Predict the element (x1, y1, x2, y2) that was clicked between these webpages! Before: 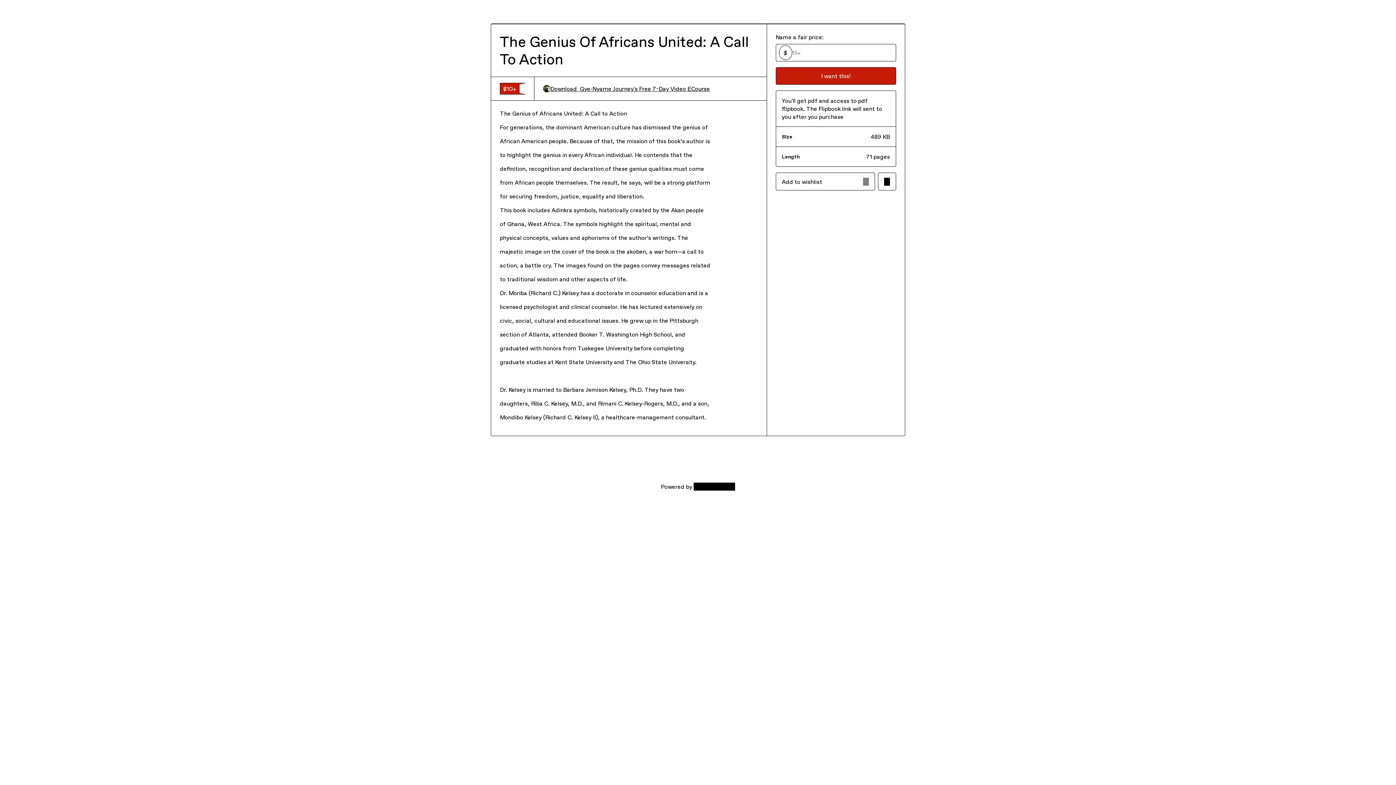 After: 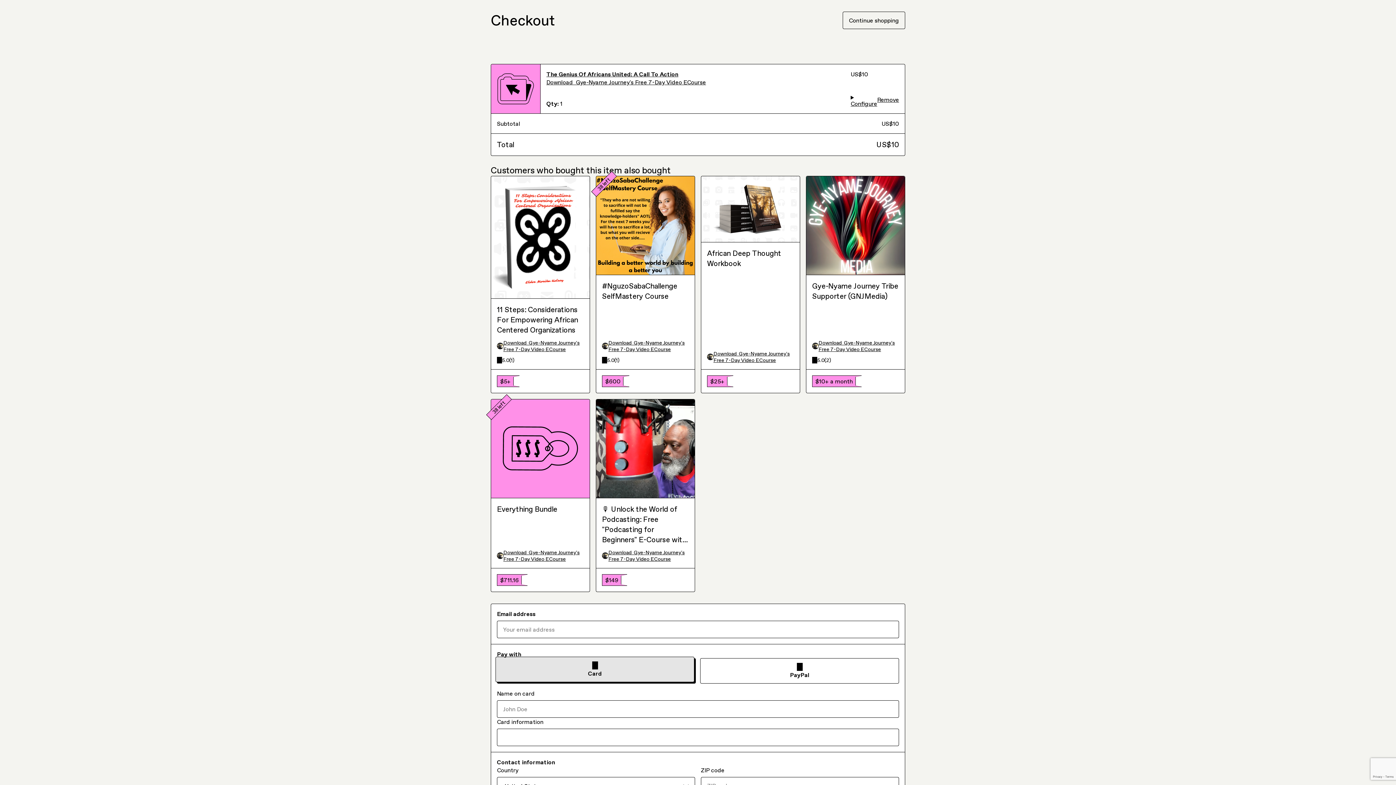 Action: label: I want this! bbox: (775, 67, 896, 84)